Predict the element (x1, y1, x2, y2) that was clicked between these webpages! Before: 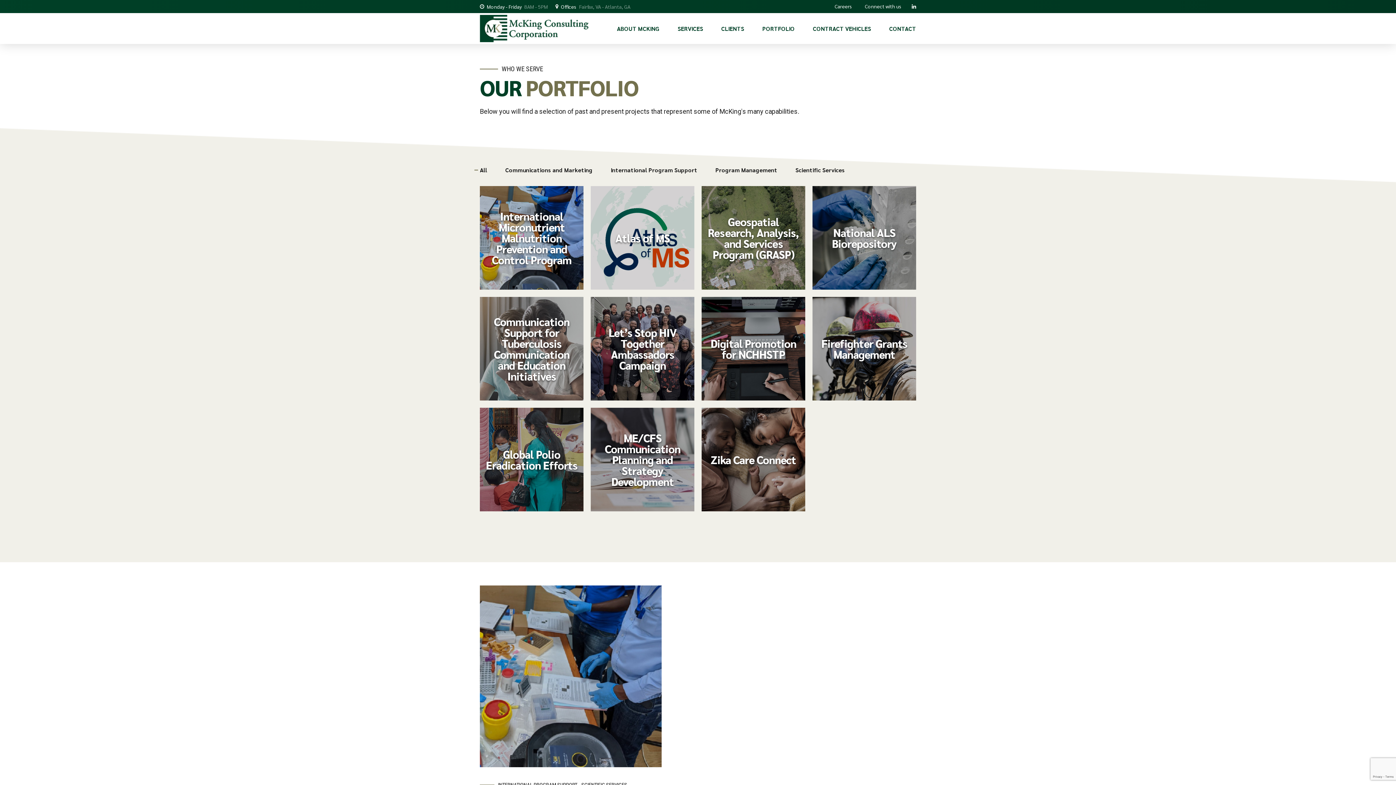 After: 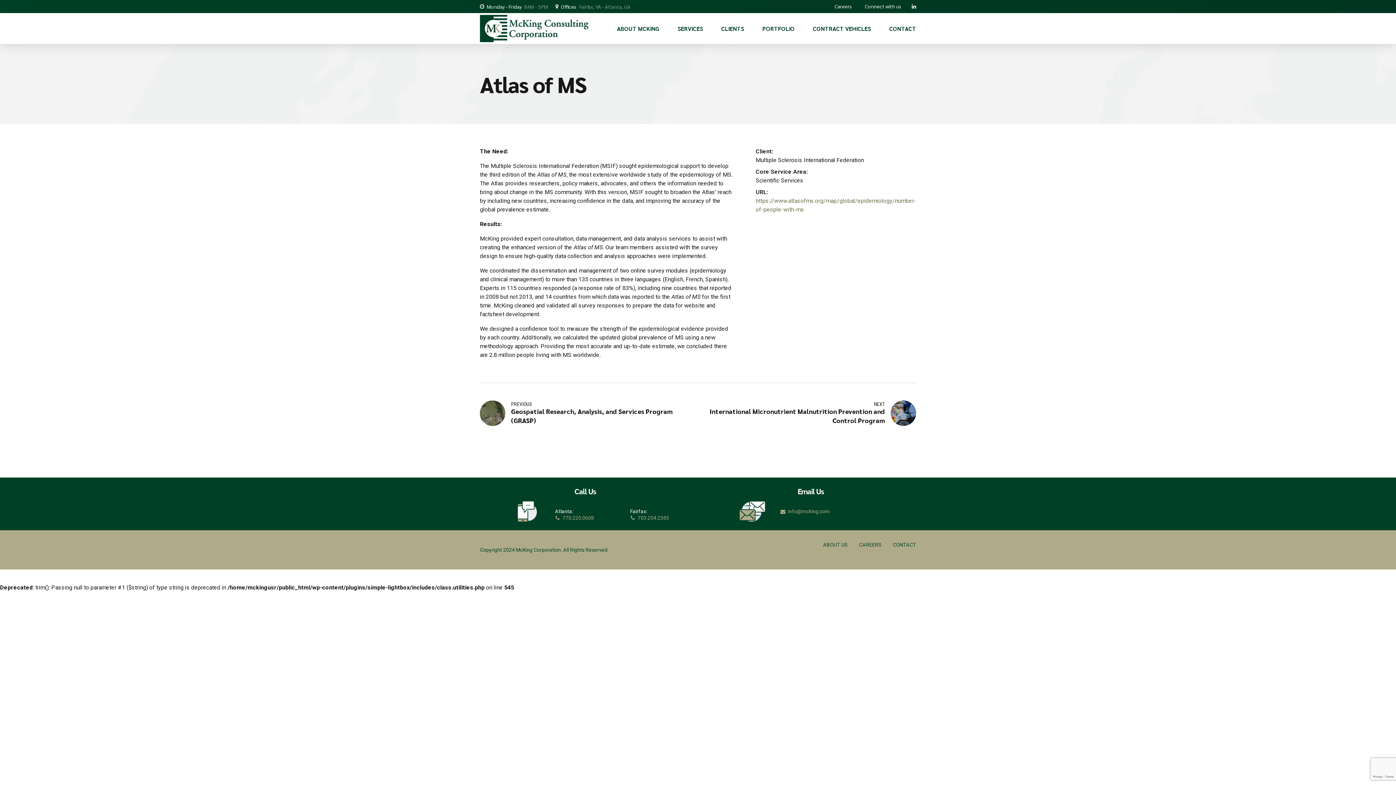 Action: bbox: (590, 186, 701, 297)